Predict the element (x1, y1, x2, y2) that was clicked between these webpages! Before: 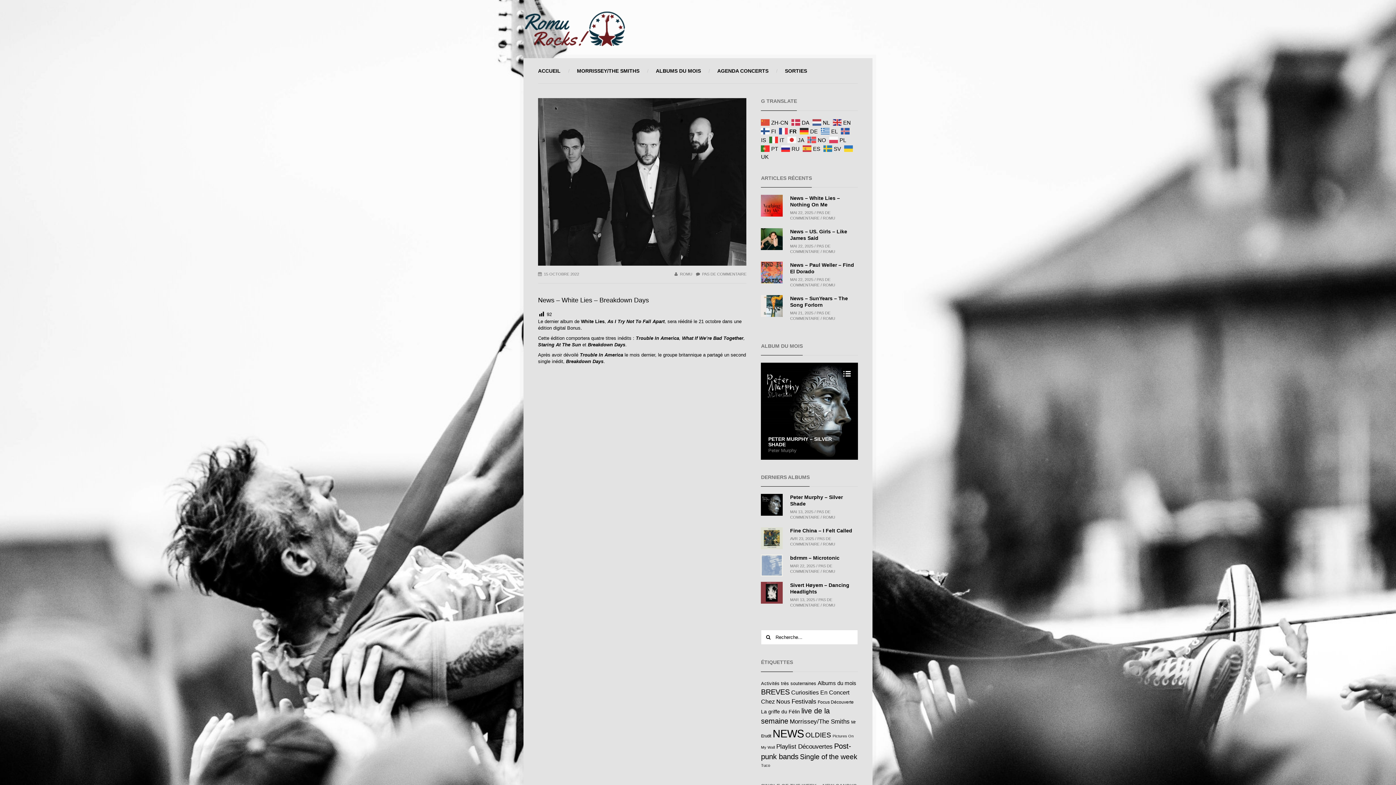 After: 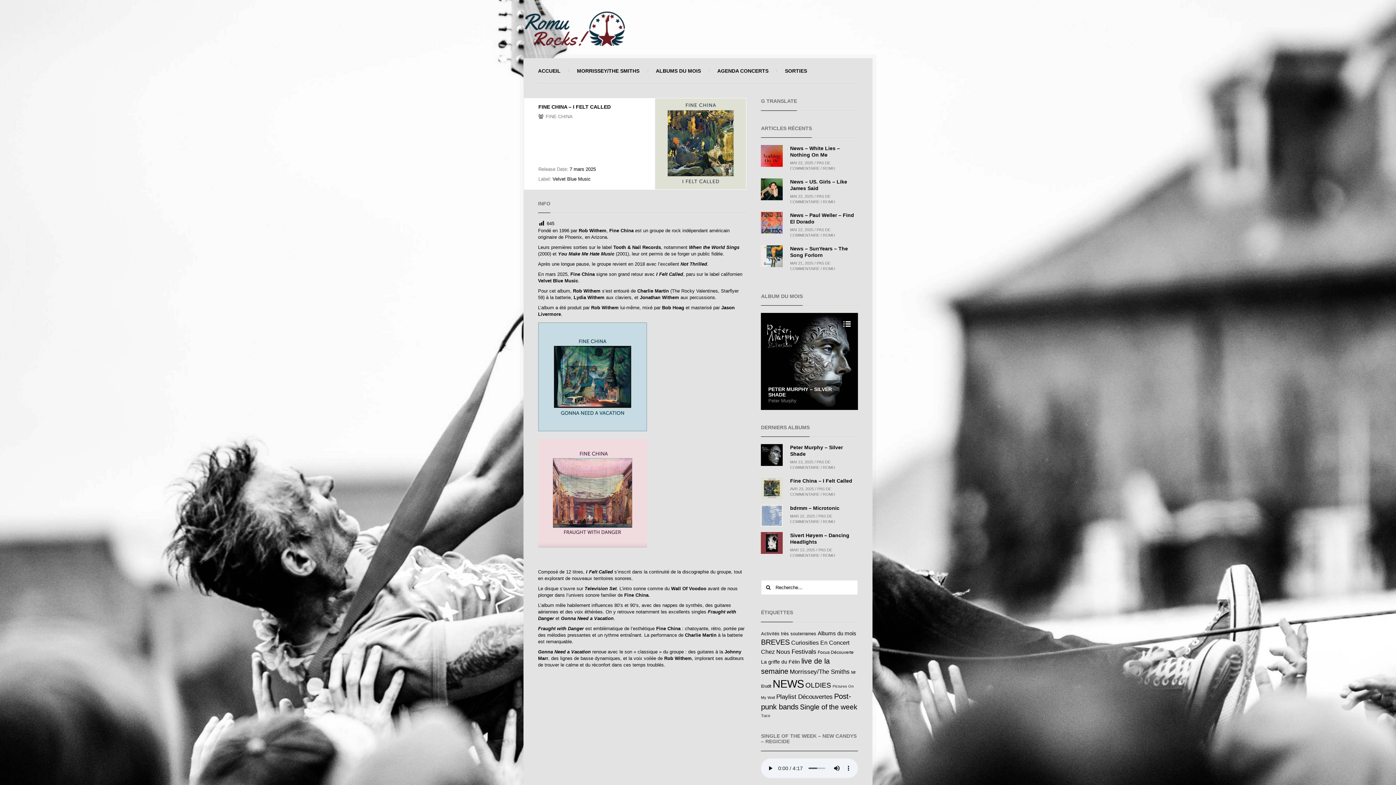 Action: bbox: (790, 527, 852, 533) label: Fine China – I Felt Called